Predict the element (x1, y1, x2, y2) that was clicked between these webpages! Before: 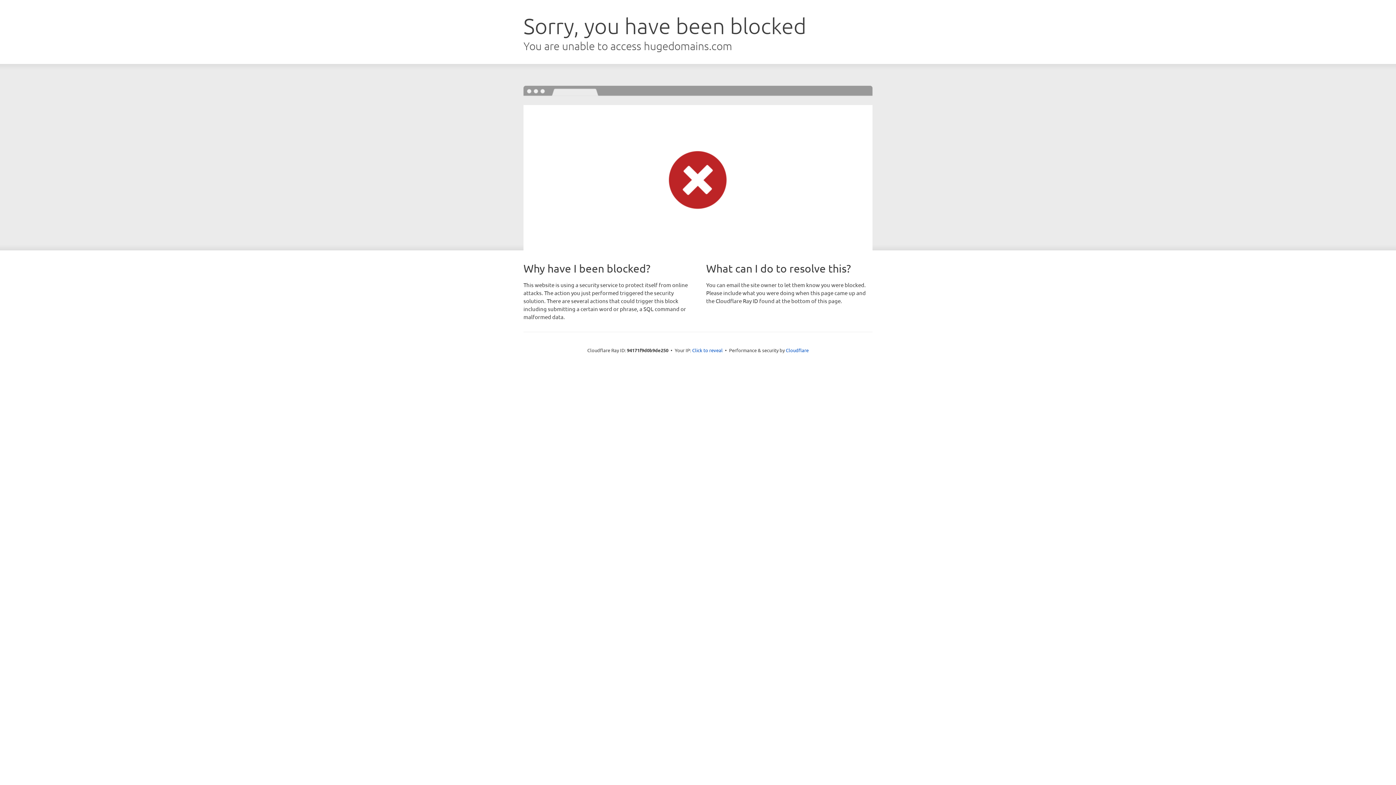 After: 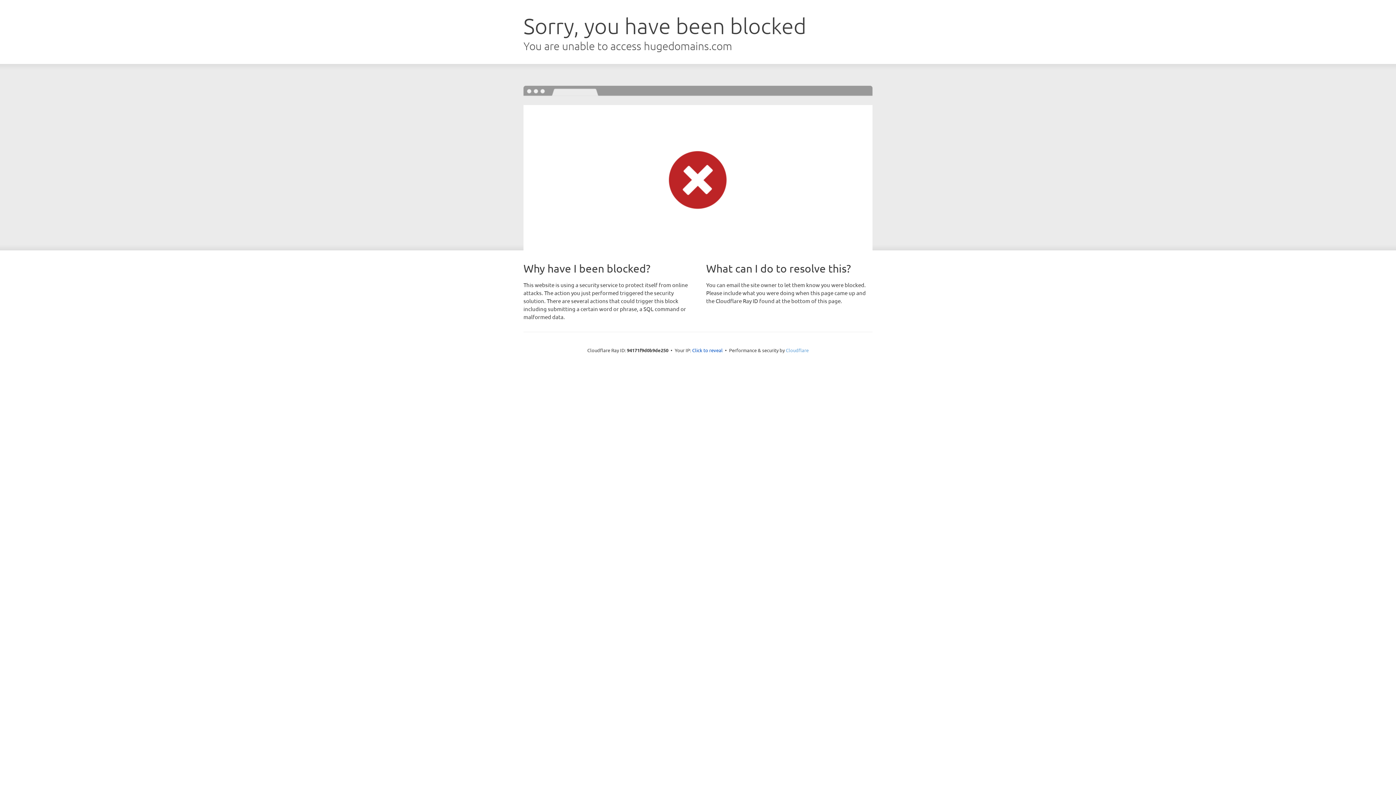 Action: label: Cloudflare bbox: (786, 347, 808, 353)